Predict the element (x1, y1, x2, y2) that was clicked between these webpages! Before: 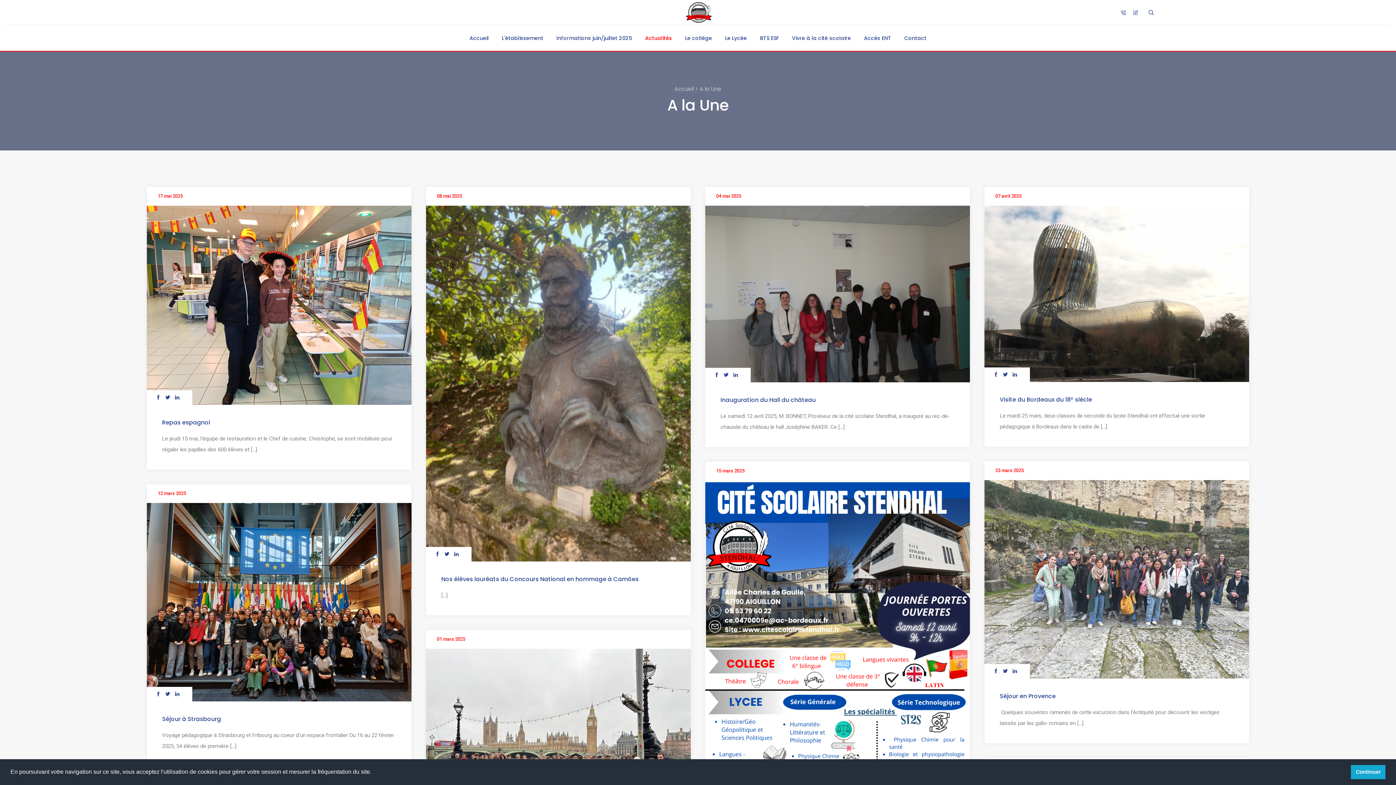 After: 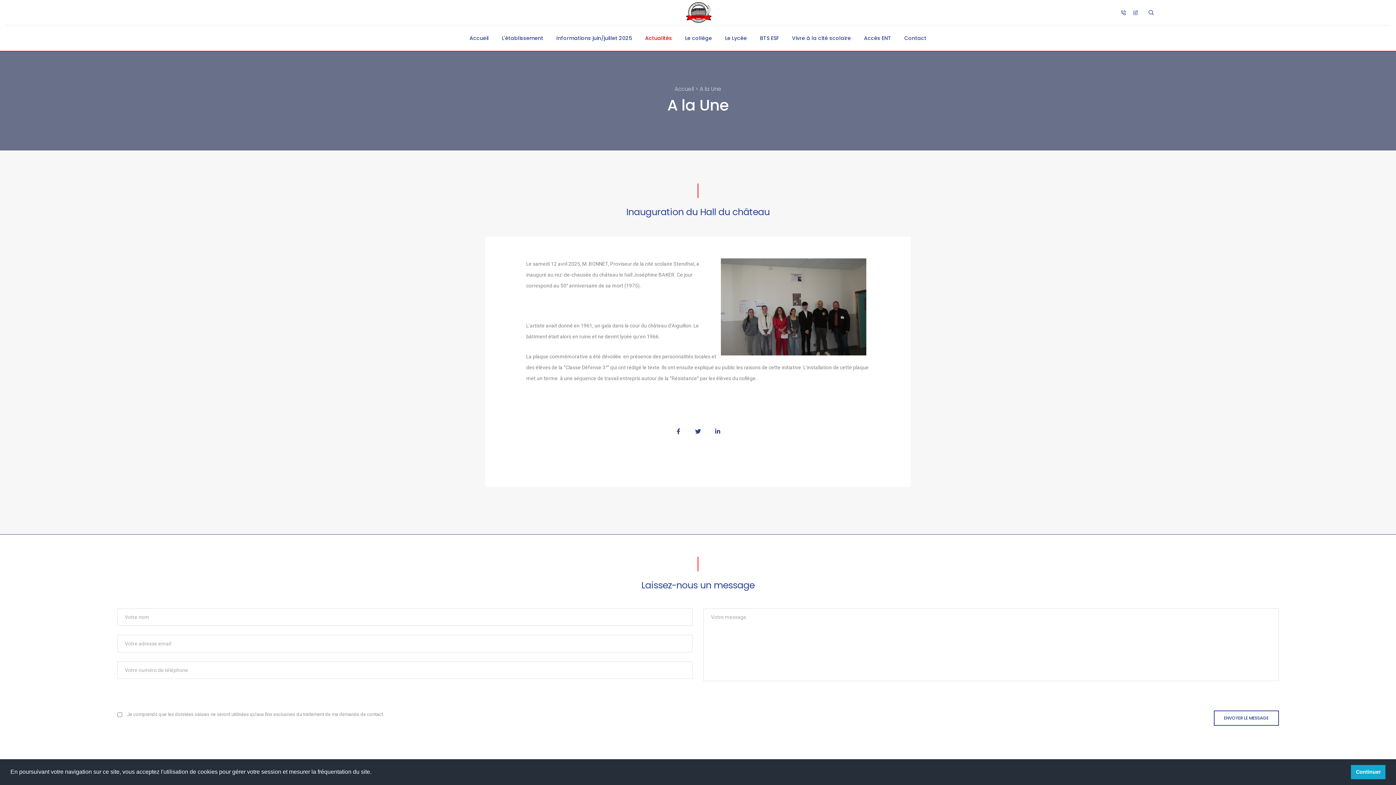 Action: label: Inauguration du Hall du château bbox: (720, 395, 954, 405)